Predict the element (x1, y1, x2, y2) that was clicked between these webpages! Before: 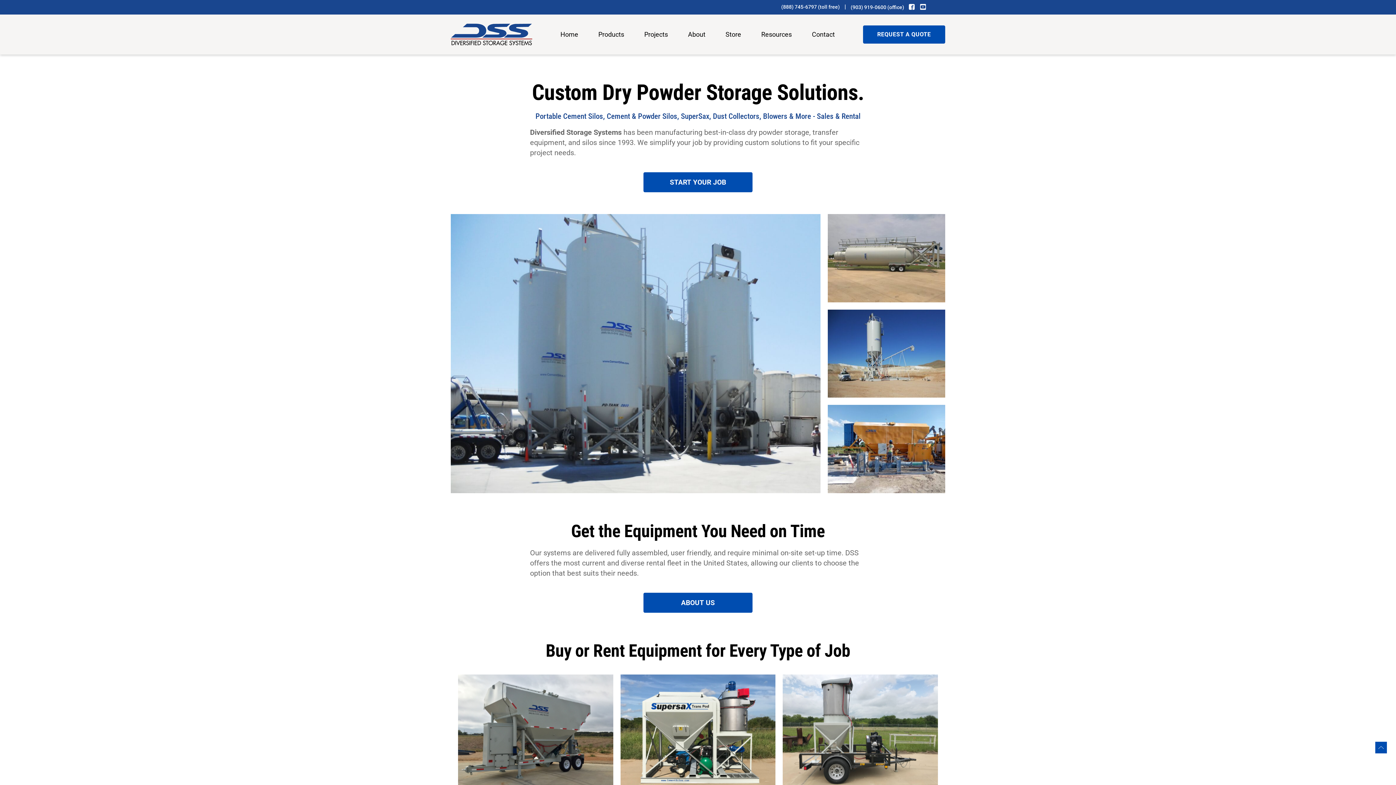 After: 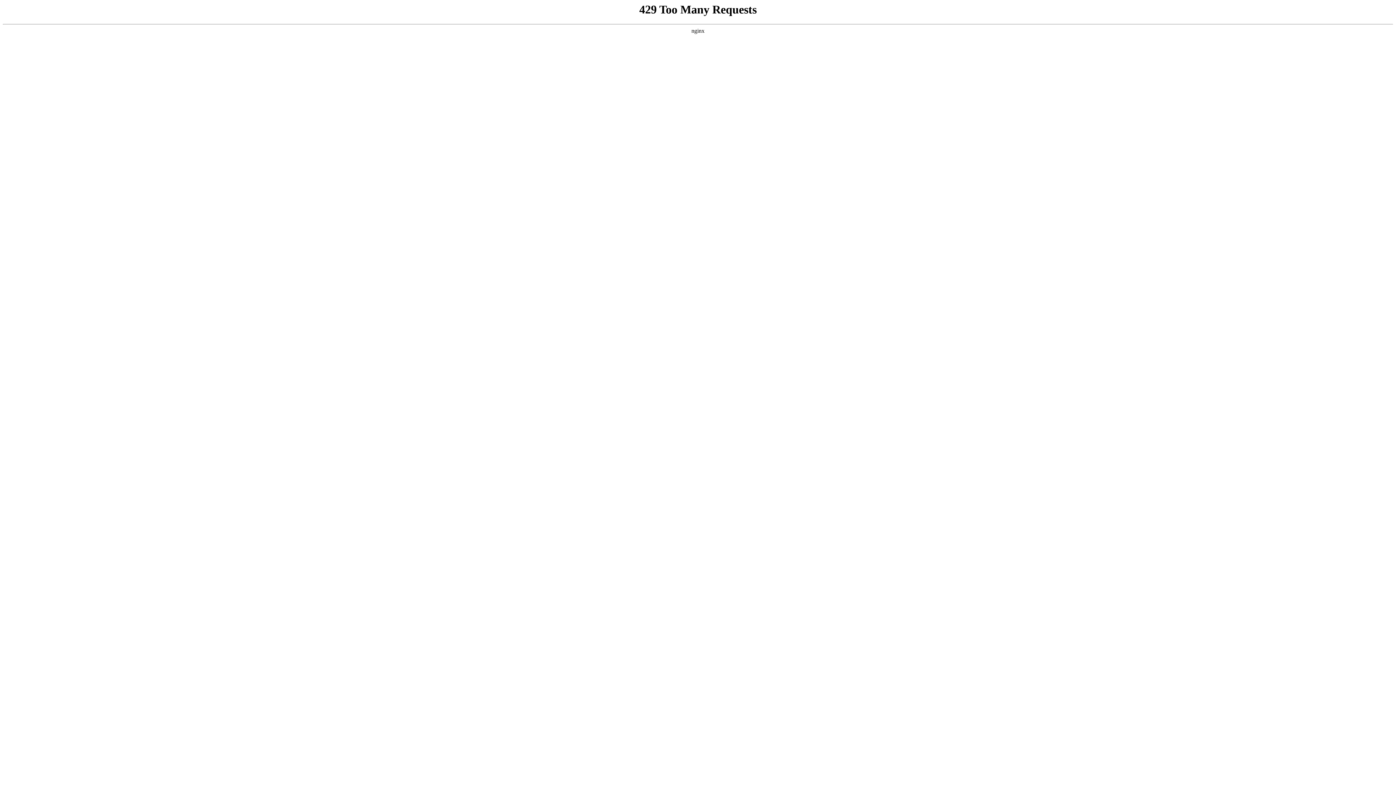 Action: label: ABOUT US bbox: (643, 593, 752, 613)